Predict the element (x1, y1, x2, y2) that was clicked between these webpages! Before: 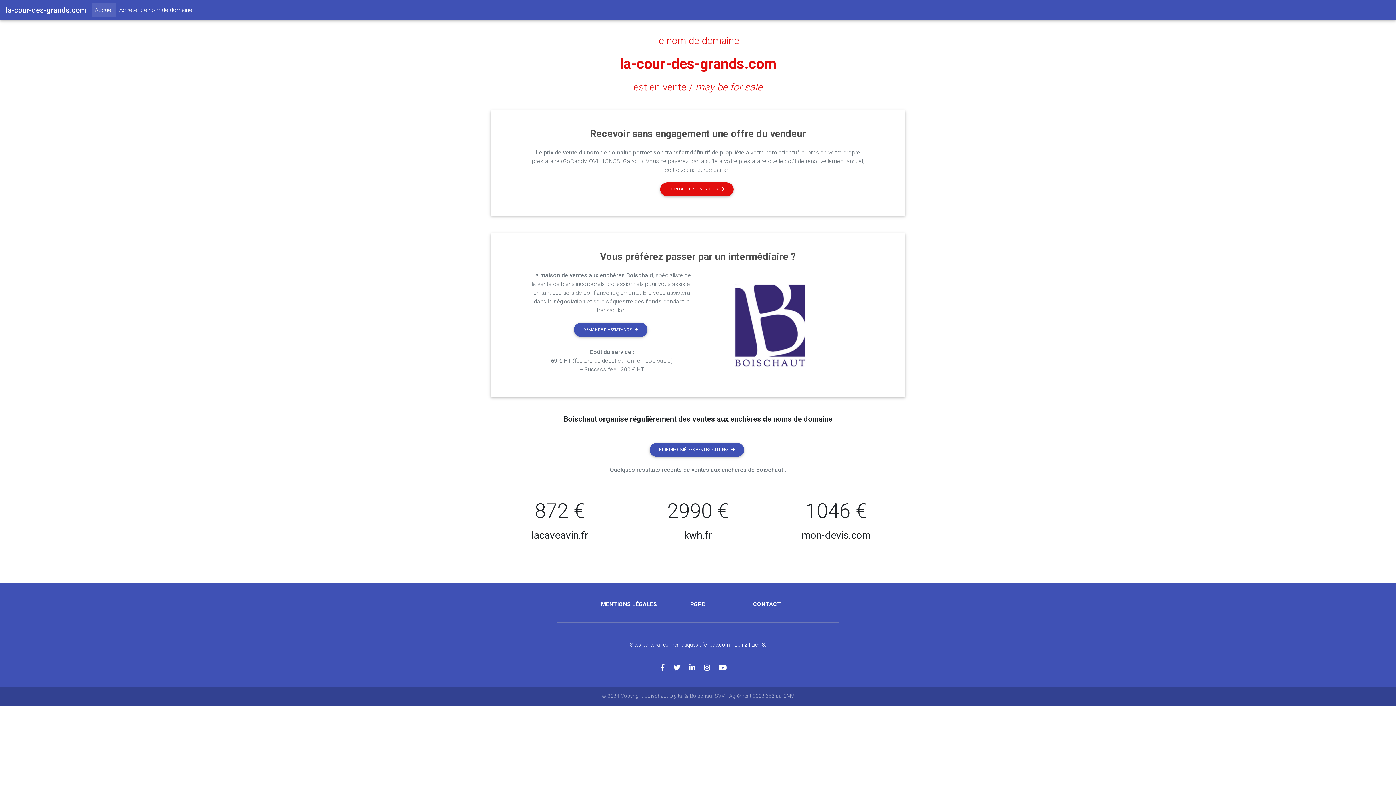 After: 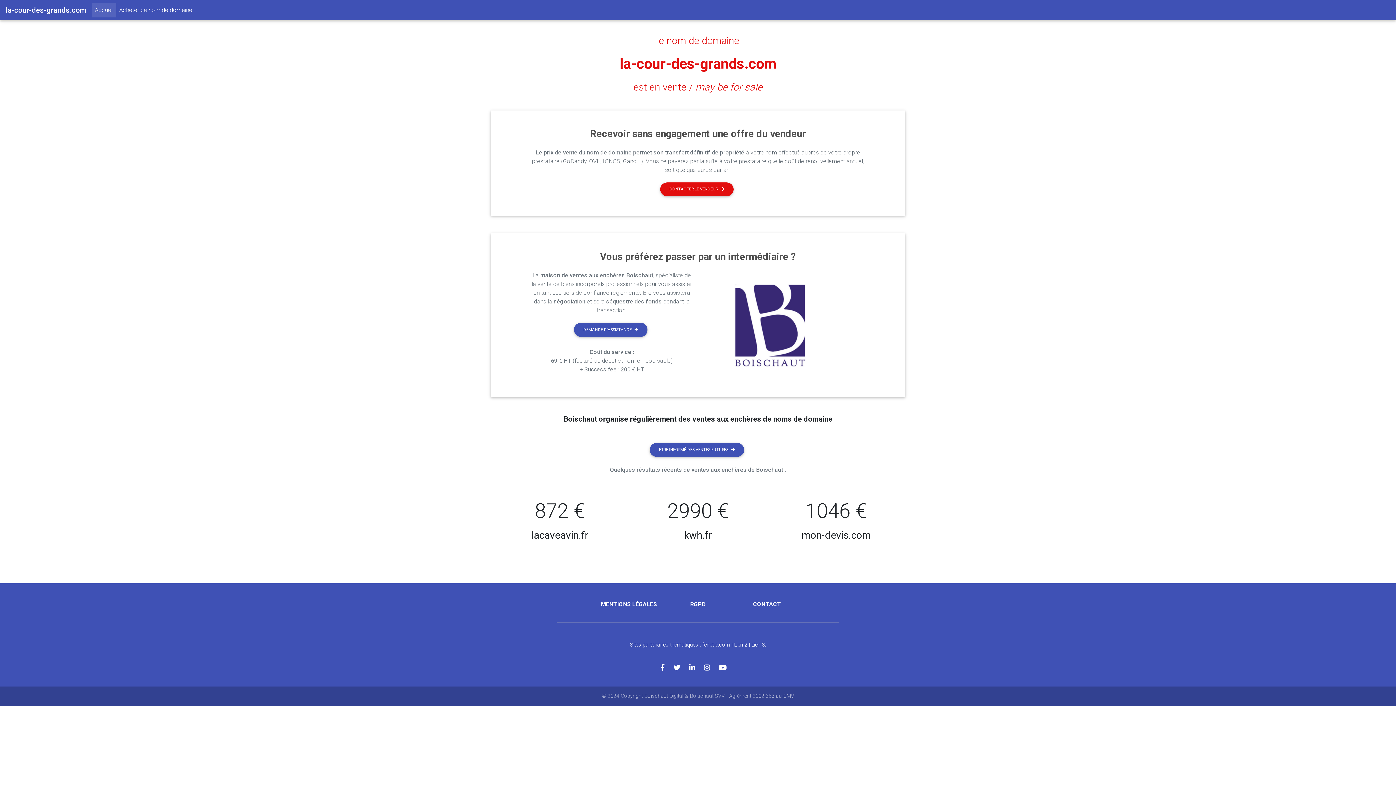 Action: bbox: (660, 664, 673, 672)